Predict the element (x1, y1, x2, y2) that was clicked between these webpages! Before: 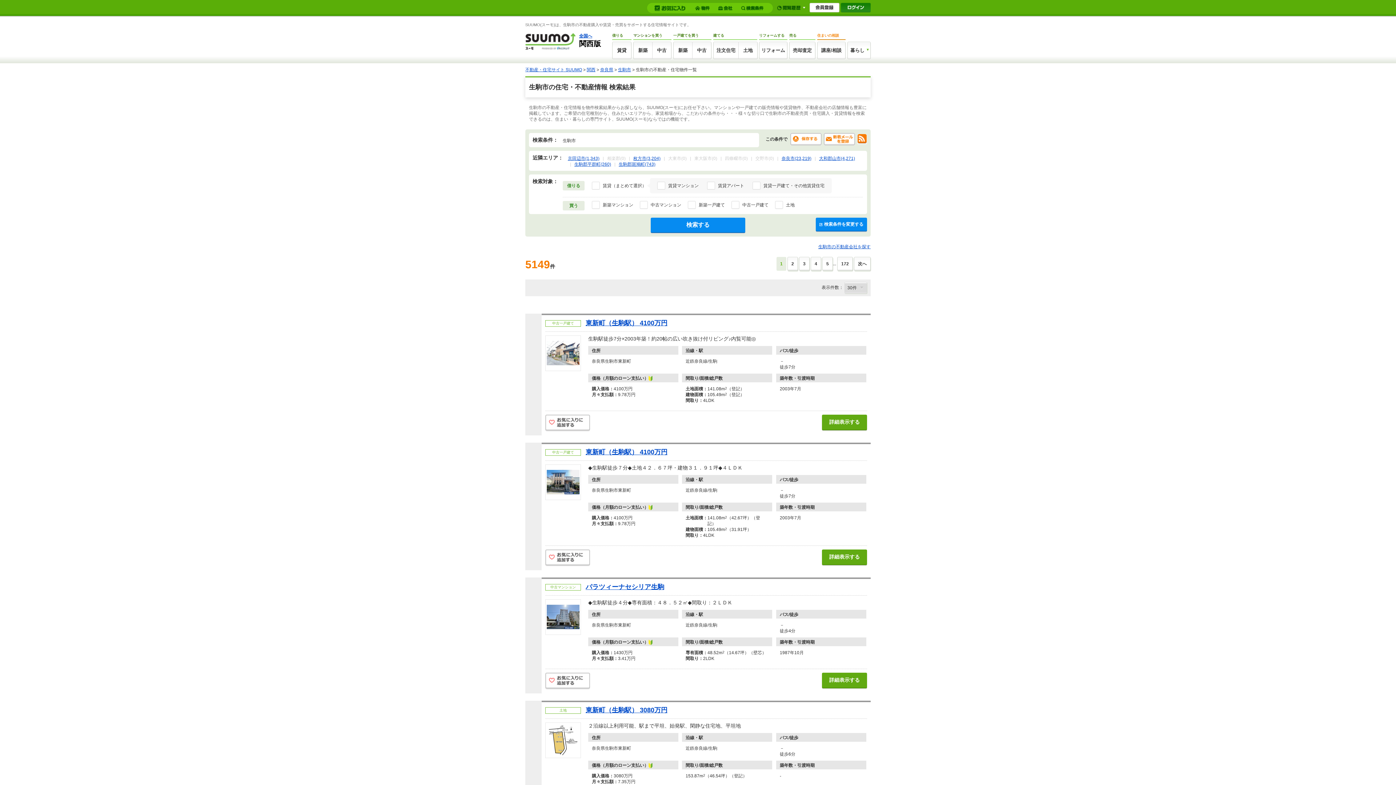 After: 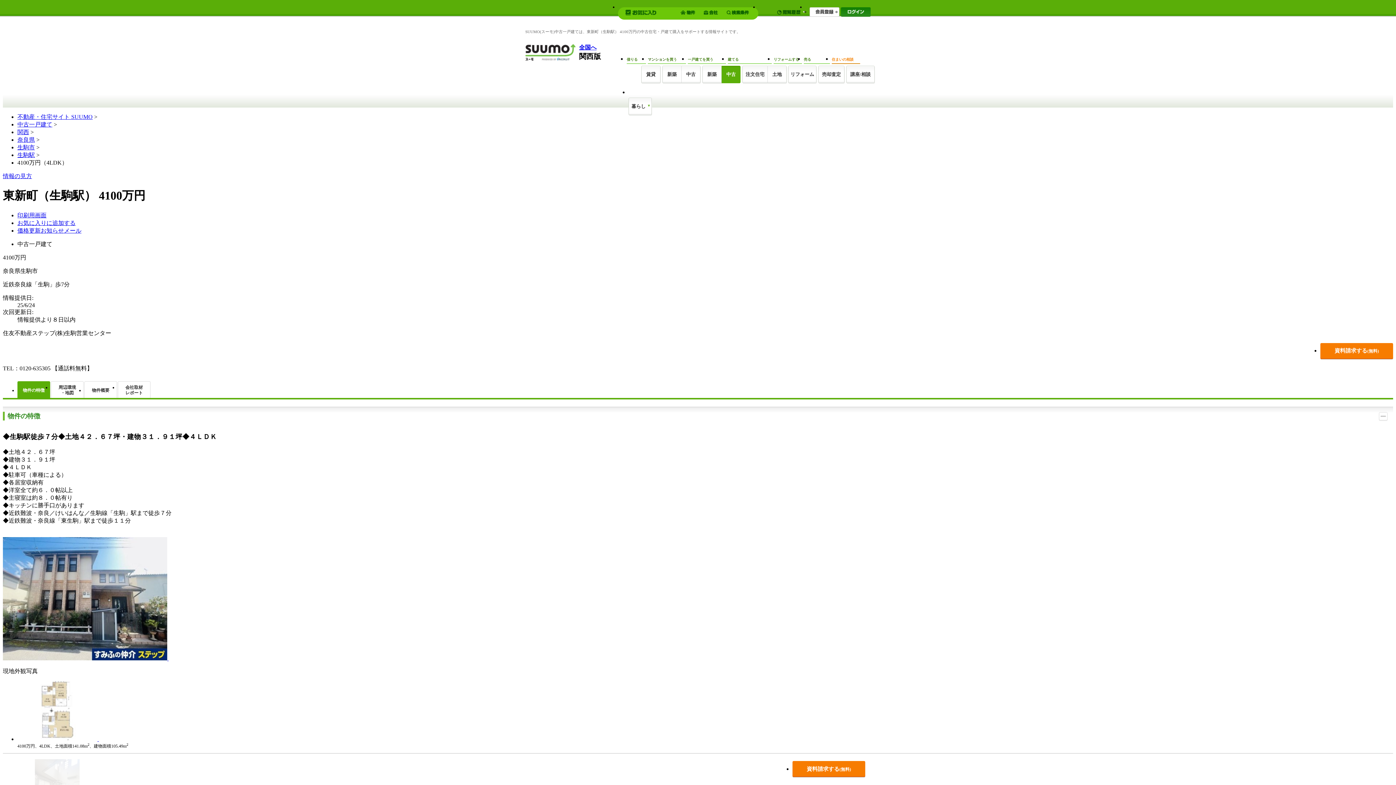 Action: bbox: (546, 466, 579, 471)